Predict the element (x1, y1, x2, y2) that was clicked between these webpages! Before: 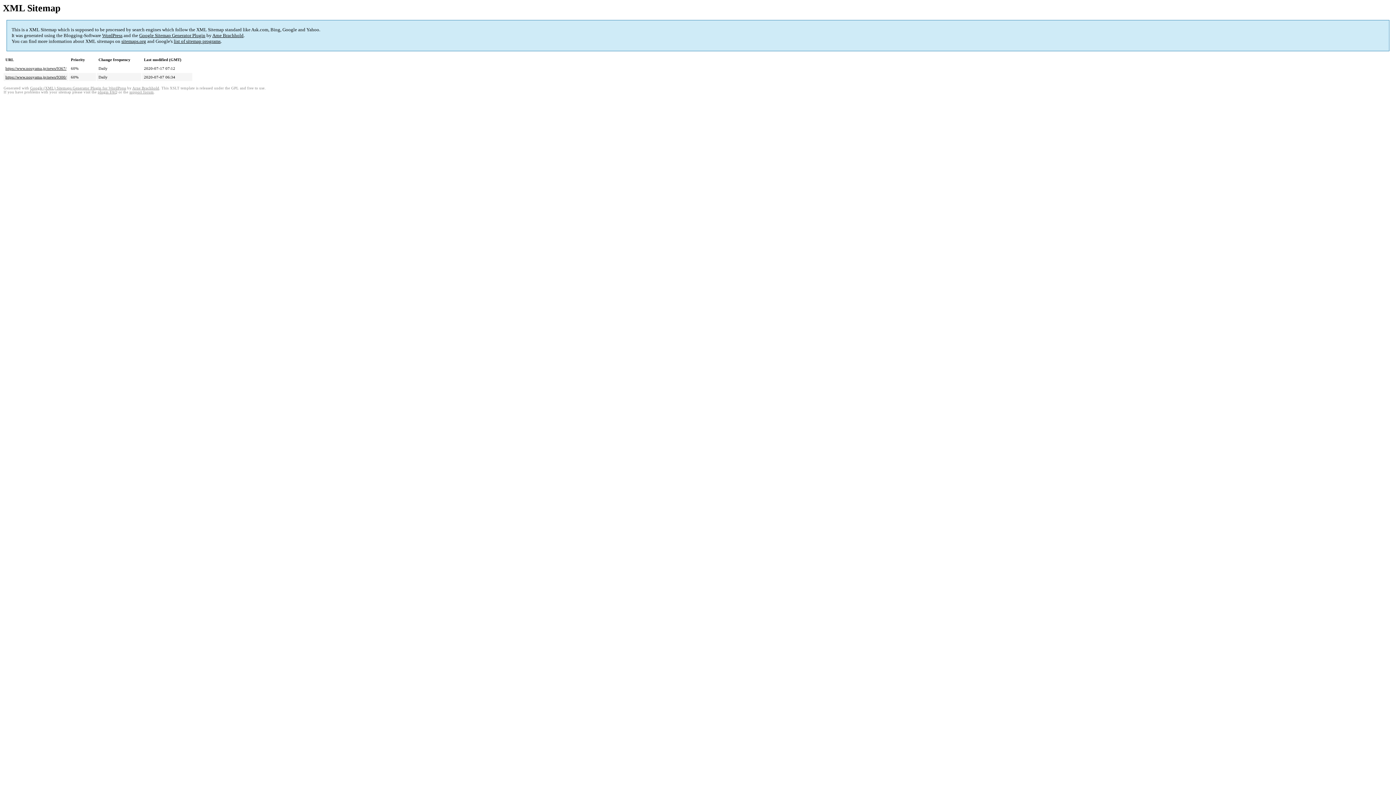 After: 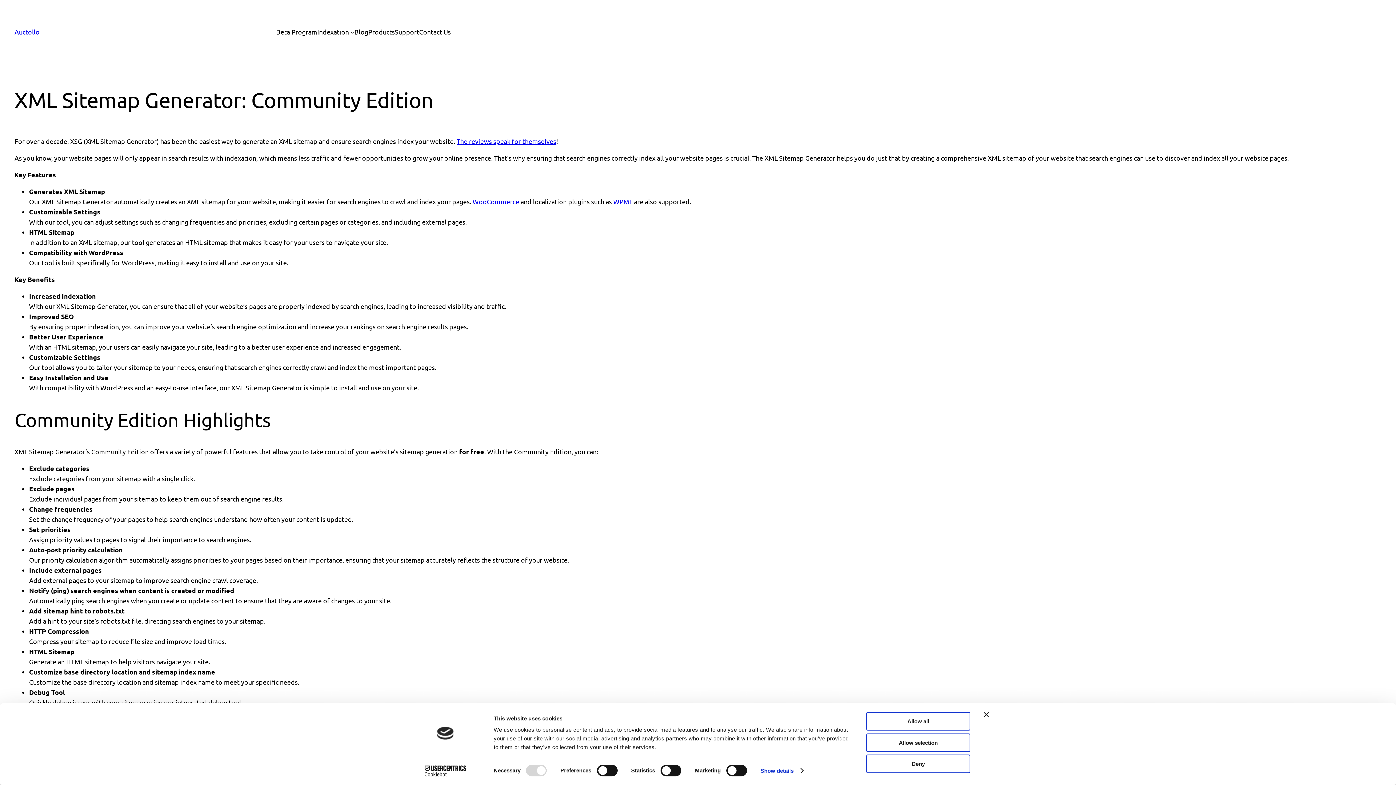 Action: label: Google Sitemap Generator Plugin bbox: (139, 32, 205, 38)